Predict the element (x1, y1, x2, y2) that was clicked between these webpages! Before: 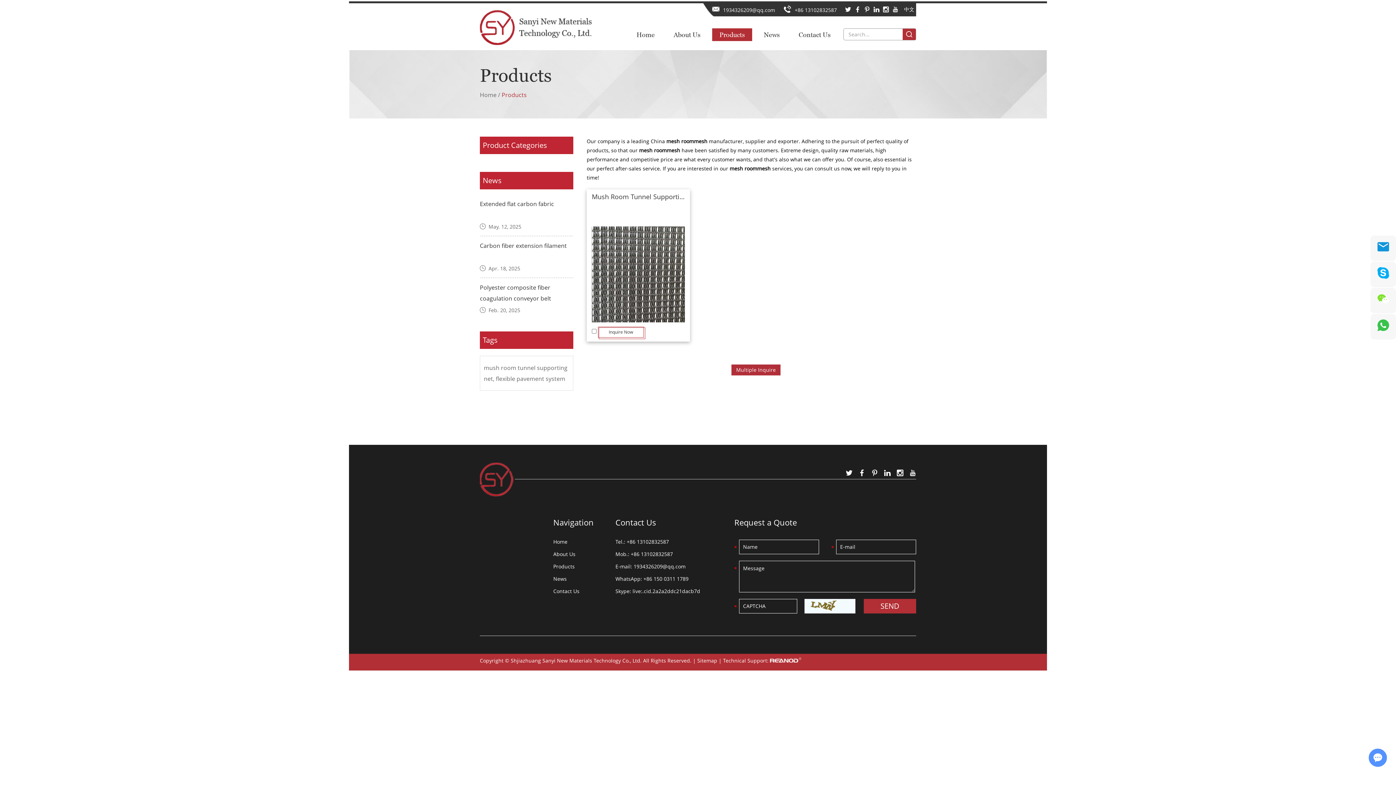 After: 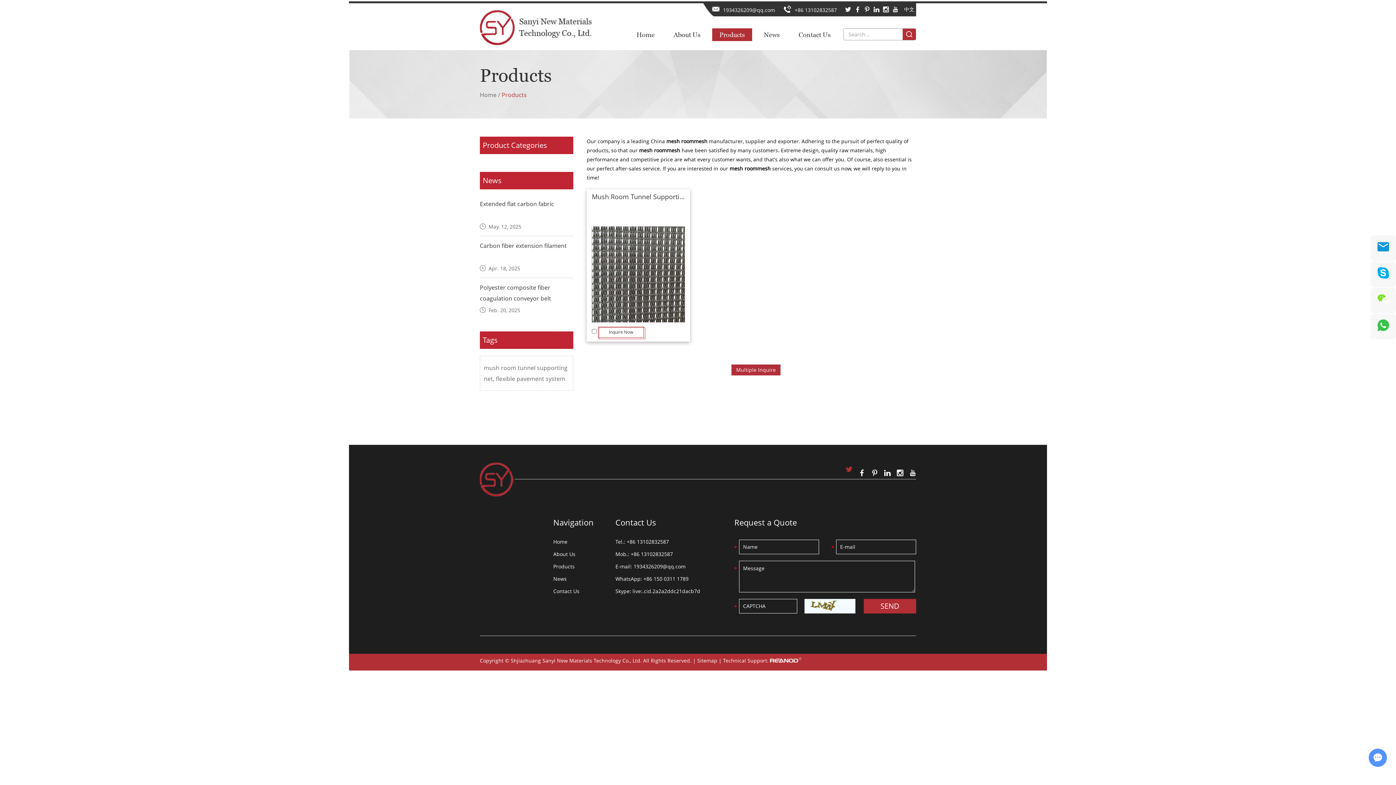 Action: bbox: (846, 470, 852, 477)